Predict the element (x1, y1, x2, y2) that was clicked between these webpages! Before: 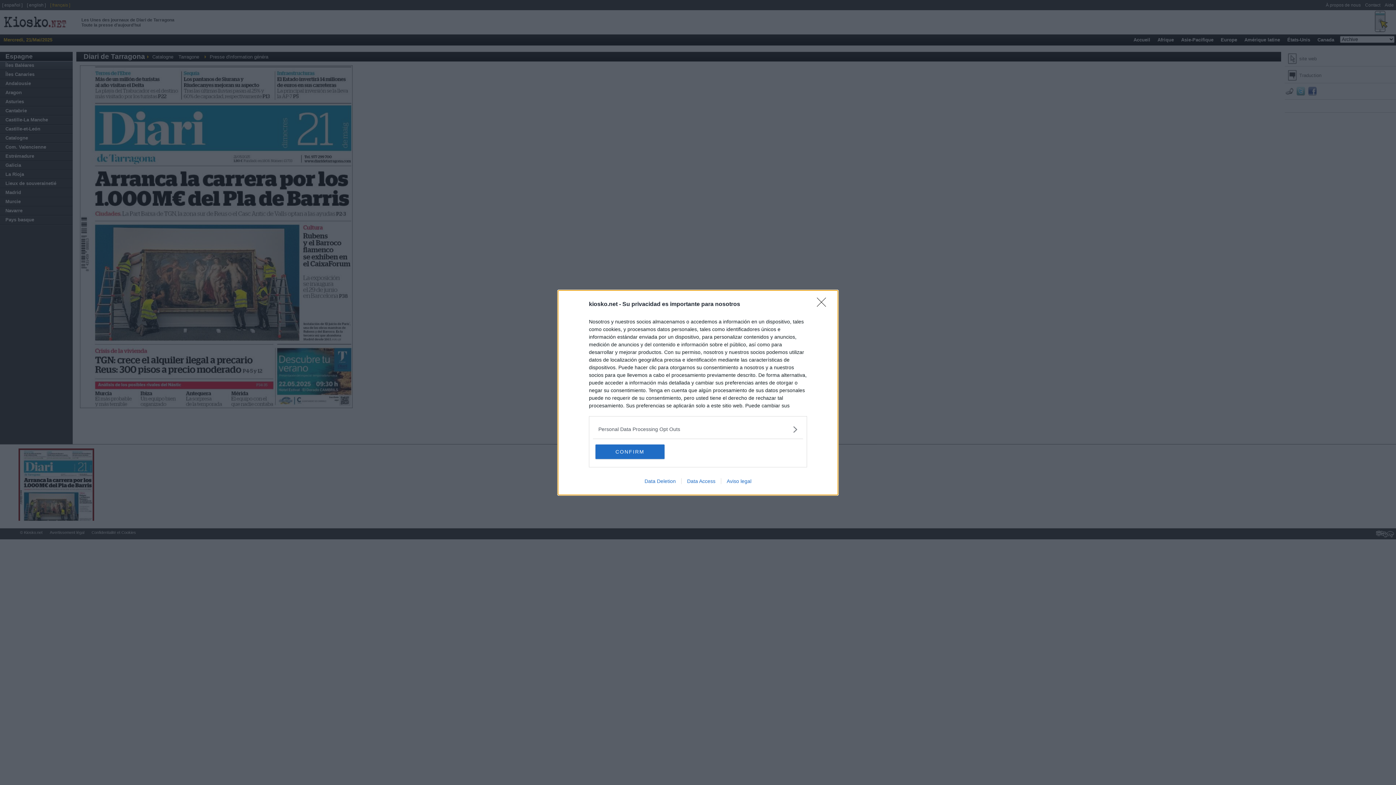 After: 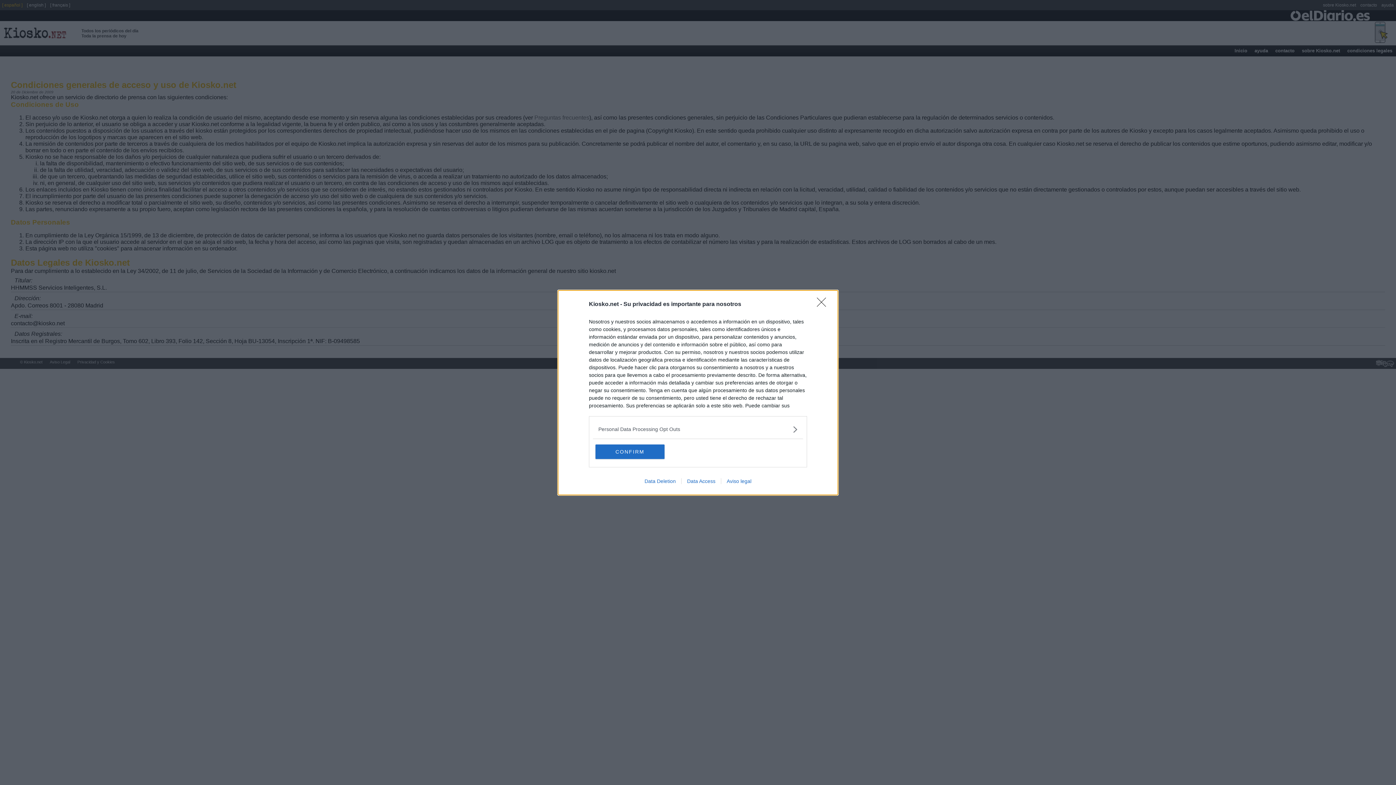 Action: label: Aviso legal bbox: (721, 478, 757, 484)